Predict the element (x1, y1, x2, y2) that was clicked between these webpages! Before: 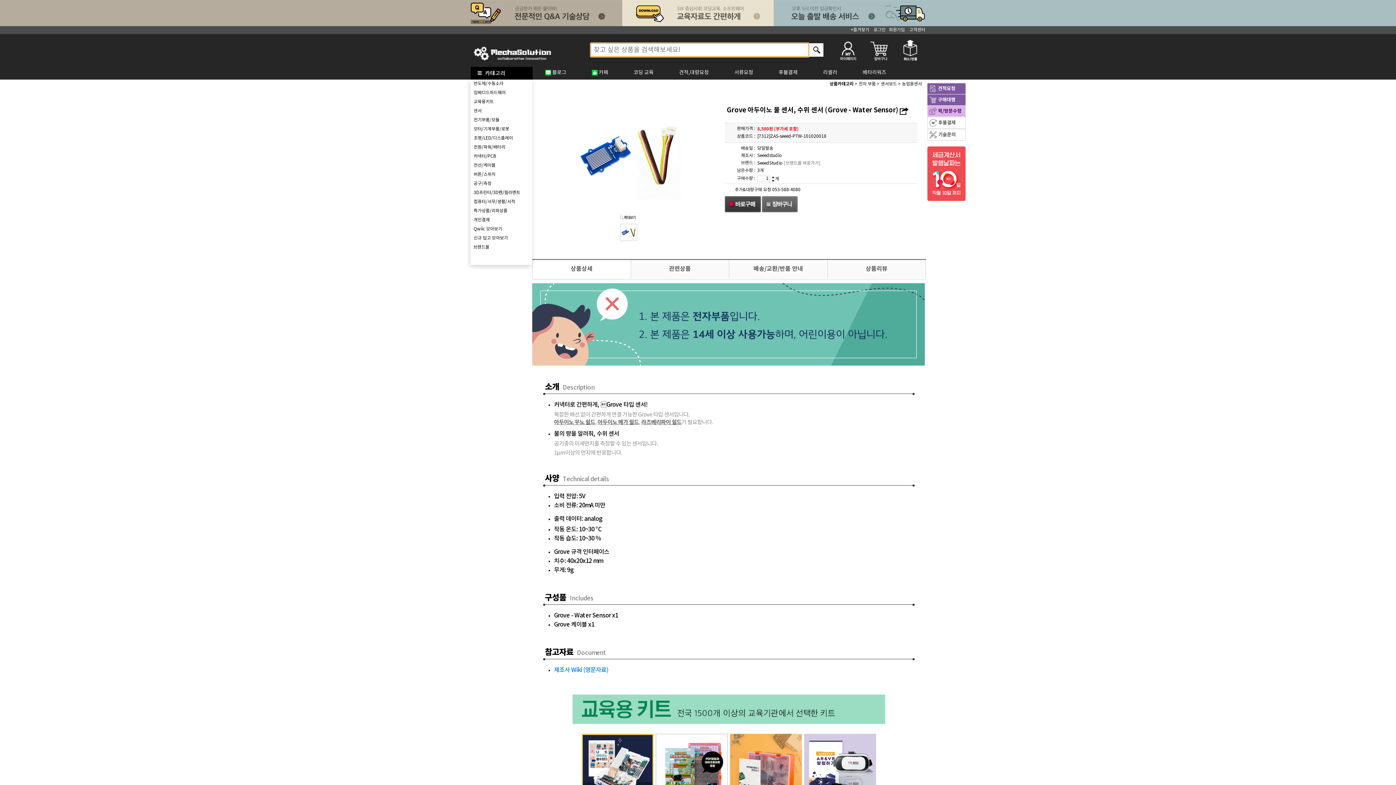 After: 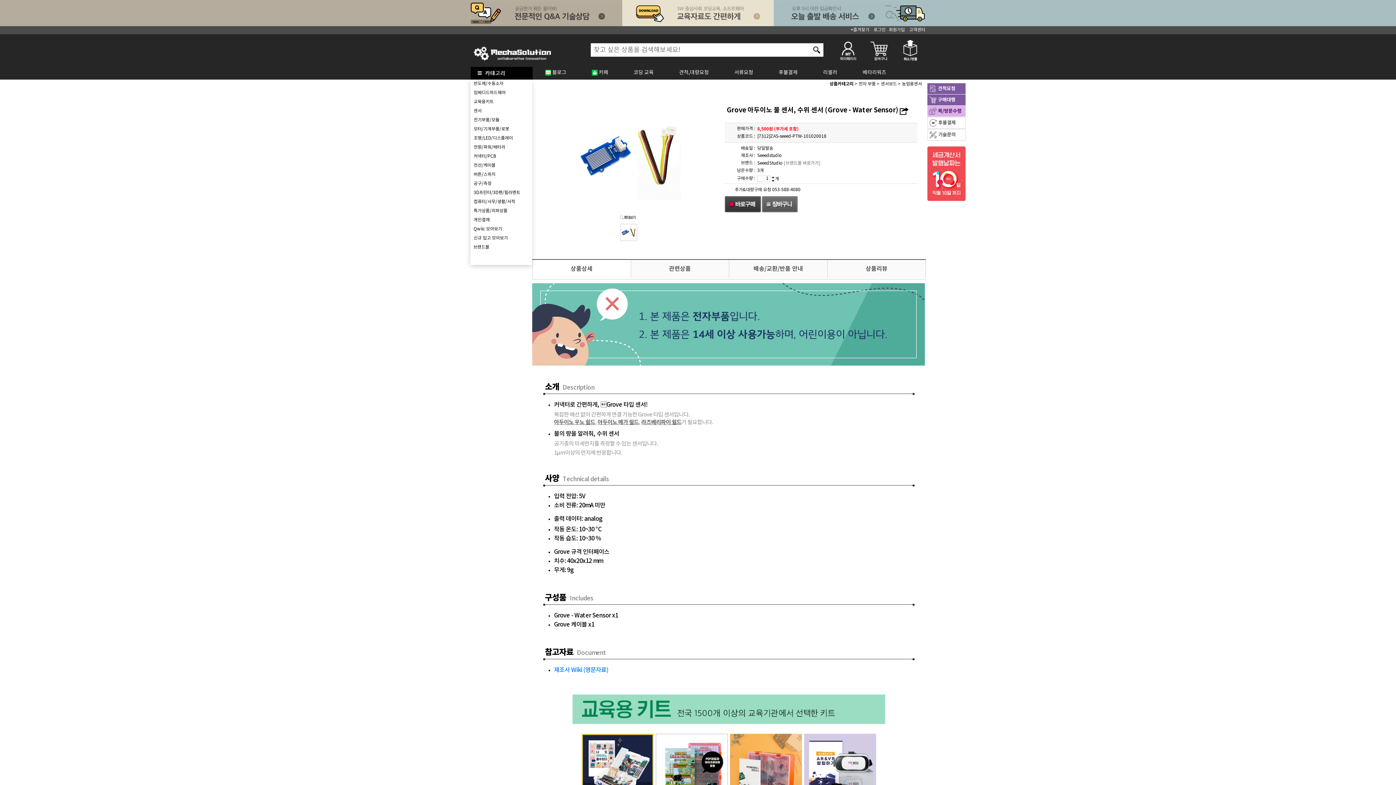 Action: bbox: (850, 27, 872, 32) label: +즐겨찾기   